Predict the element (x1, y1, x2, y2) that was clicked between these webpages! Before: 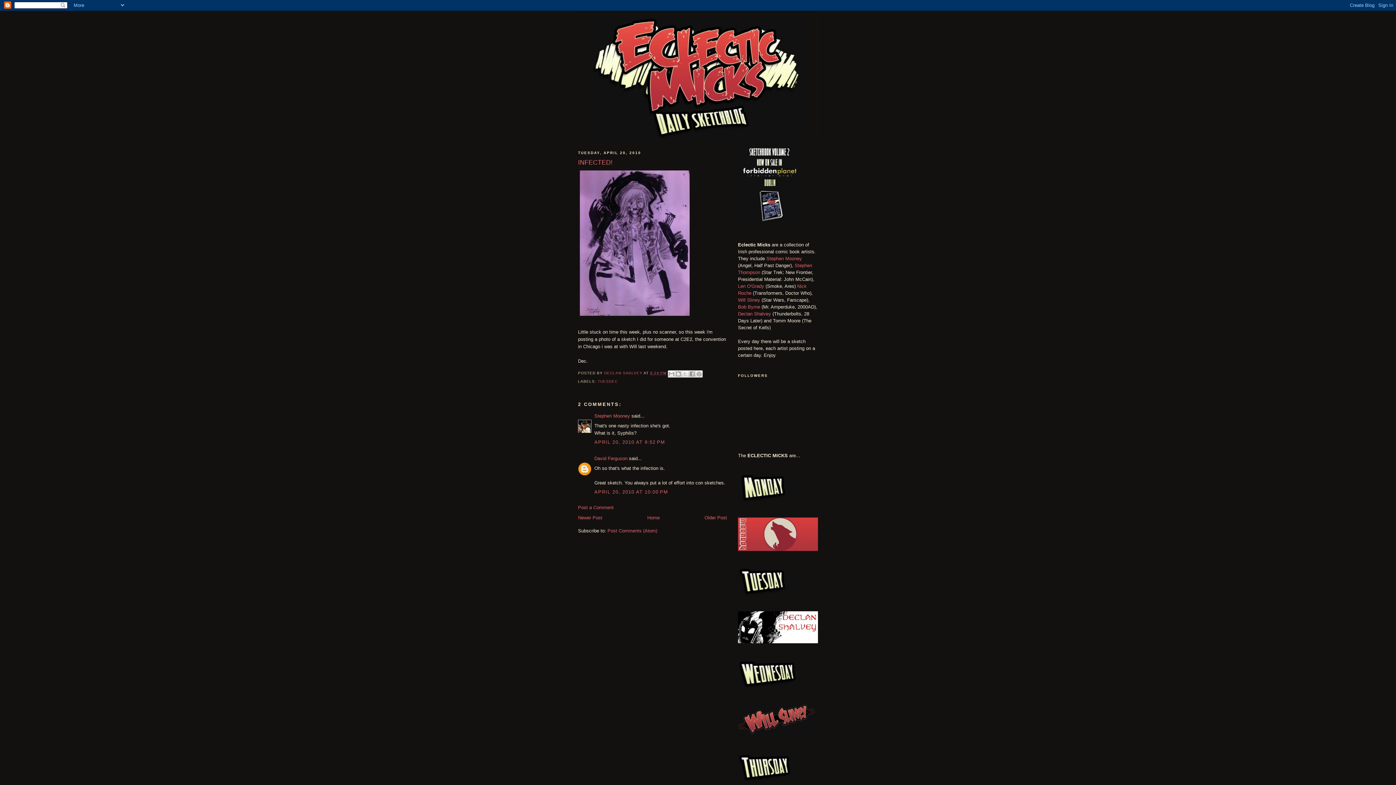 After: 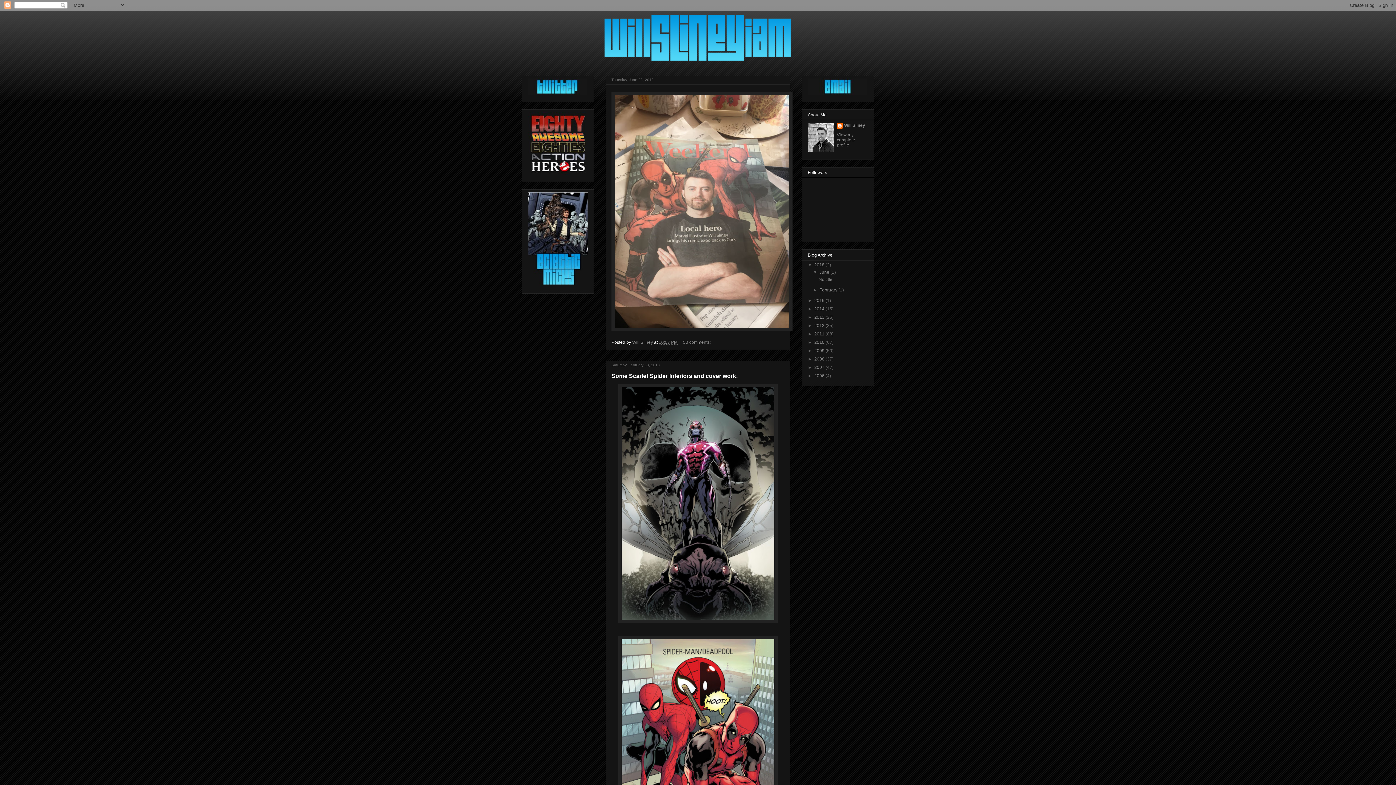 Action: label: Will Sliney bbox: (738, 297, 760, 302)